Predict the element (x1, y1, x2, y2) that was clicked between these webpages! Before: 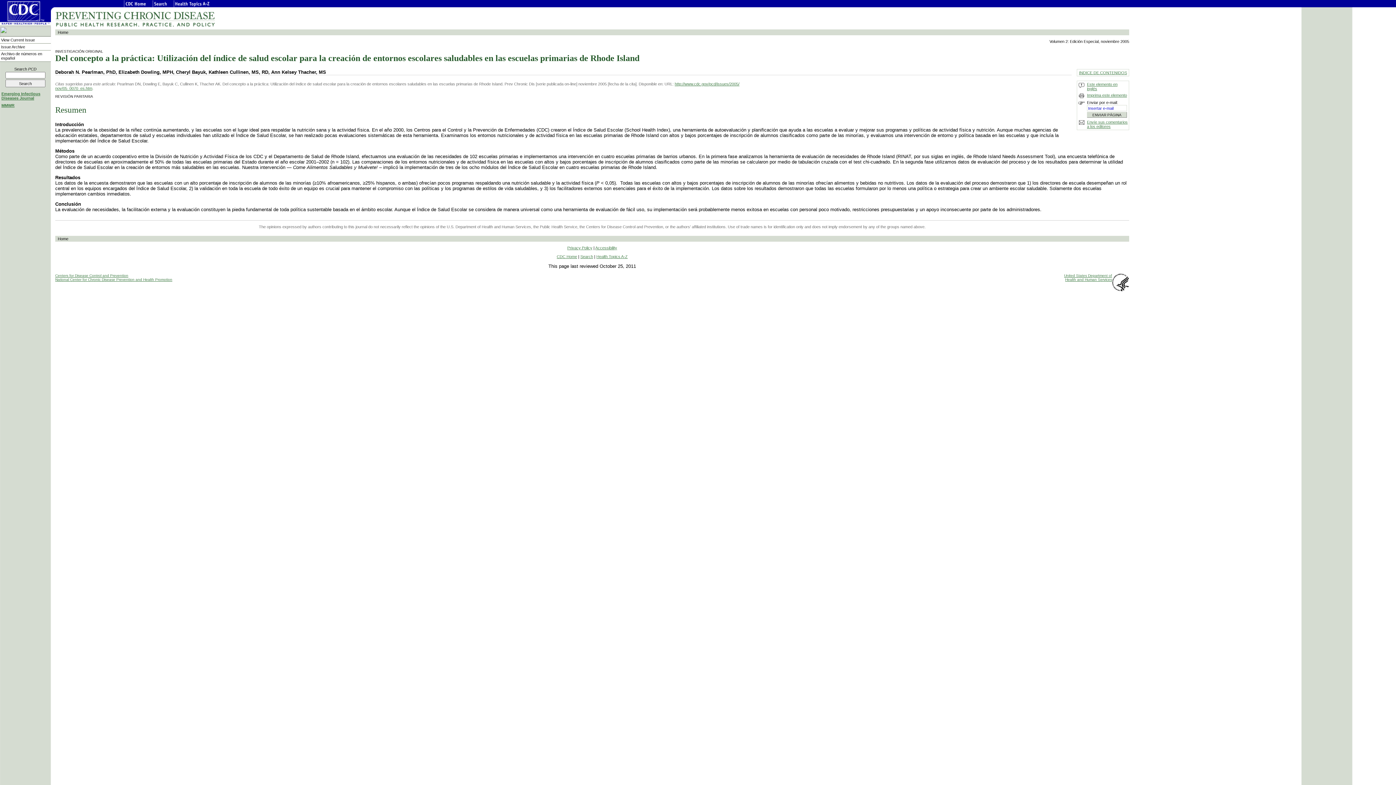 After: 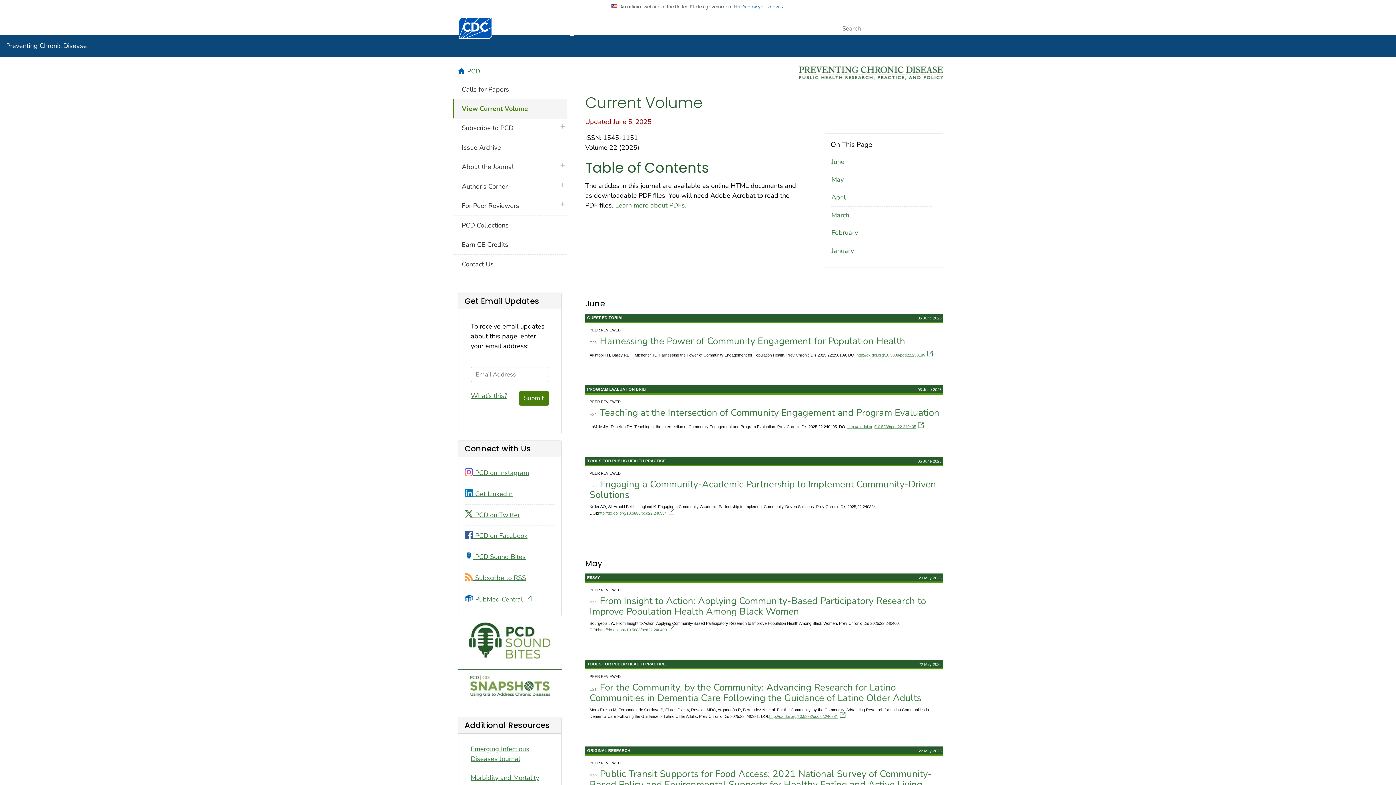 Action: bbox: (1, 37, 34, 42) label: View Current Issue